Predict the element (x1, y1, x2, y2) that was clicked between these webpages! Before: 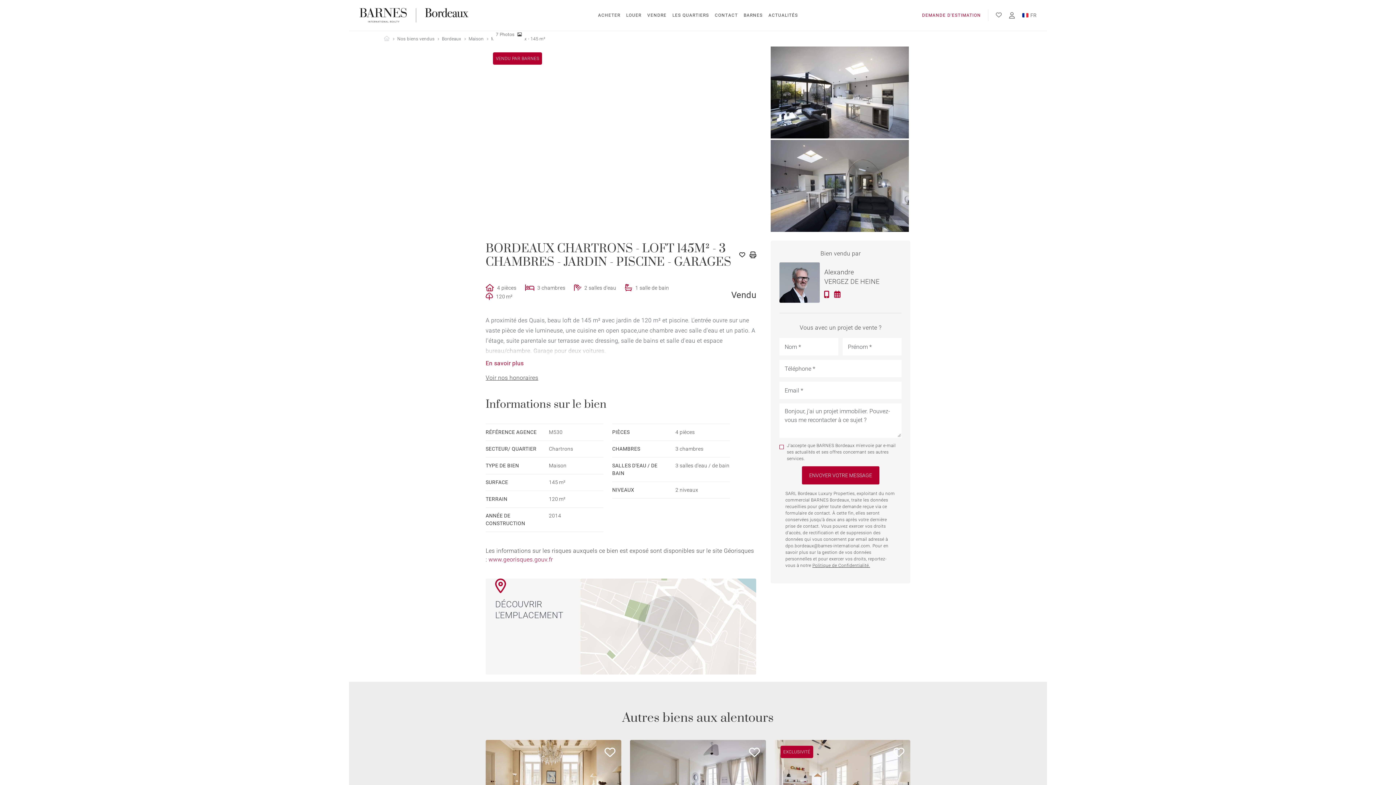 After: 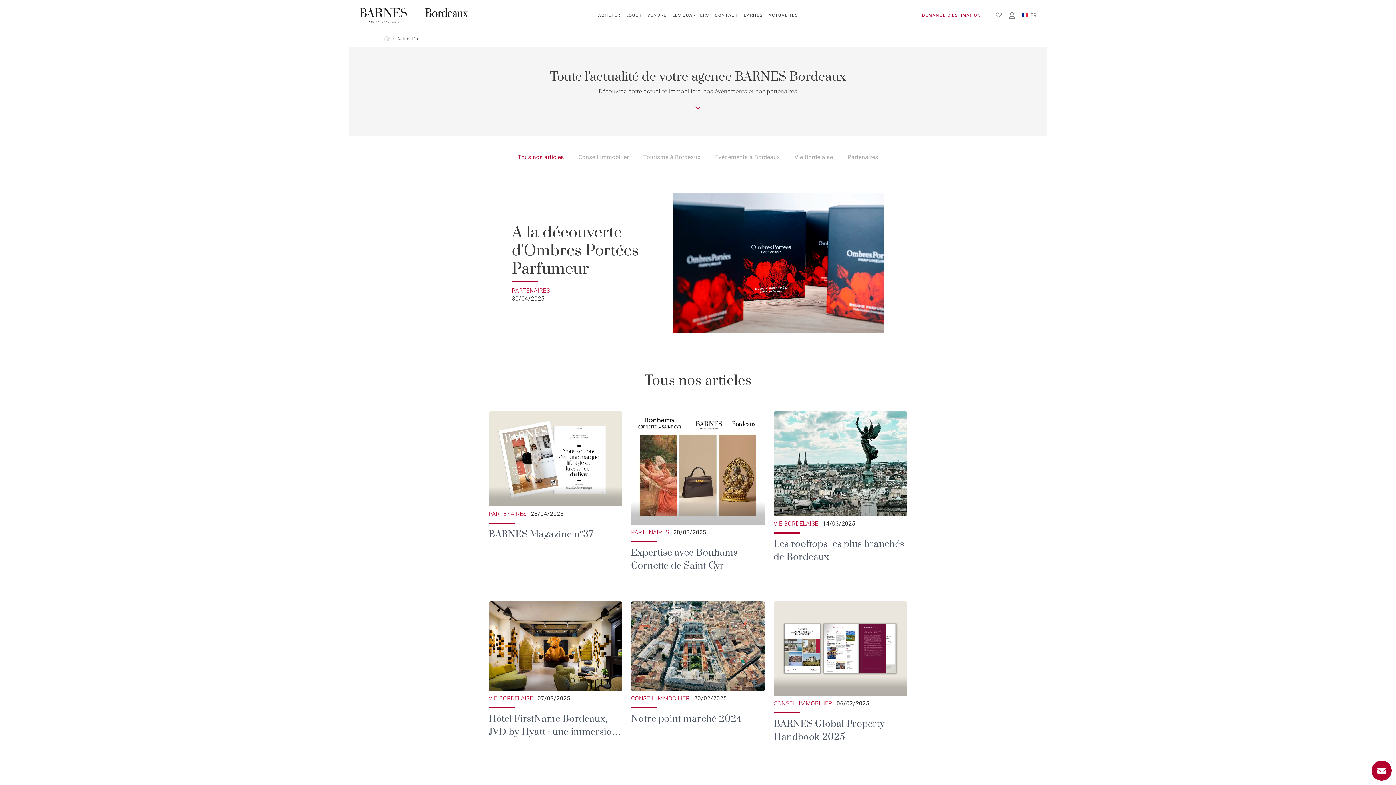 Action: bbox: (768, 0, 798, 30) label: ACTUALITÉS